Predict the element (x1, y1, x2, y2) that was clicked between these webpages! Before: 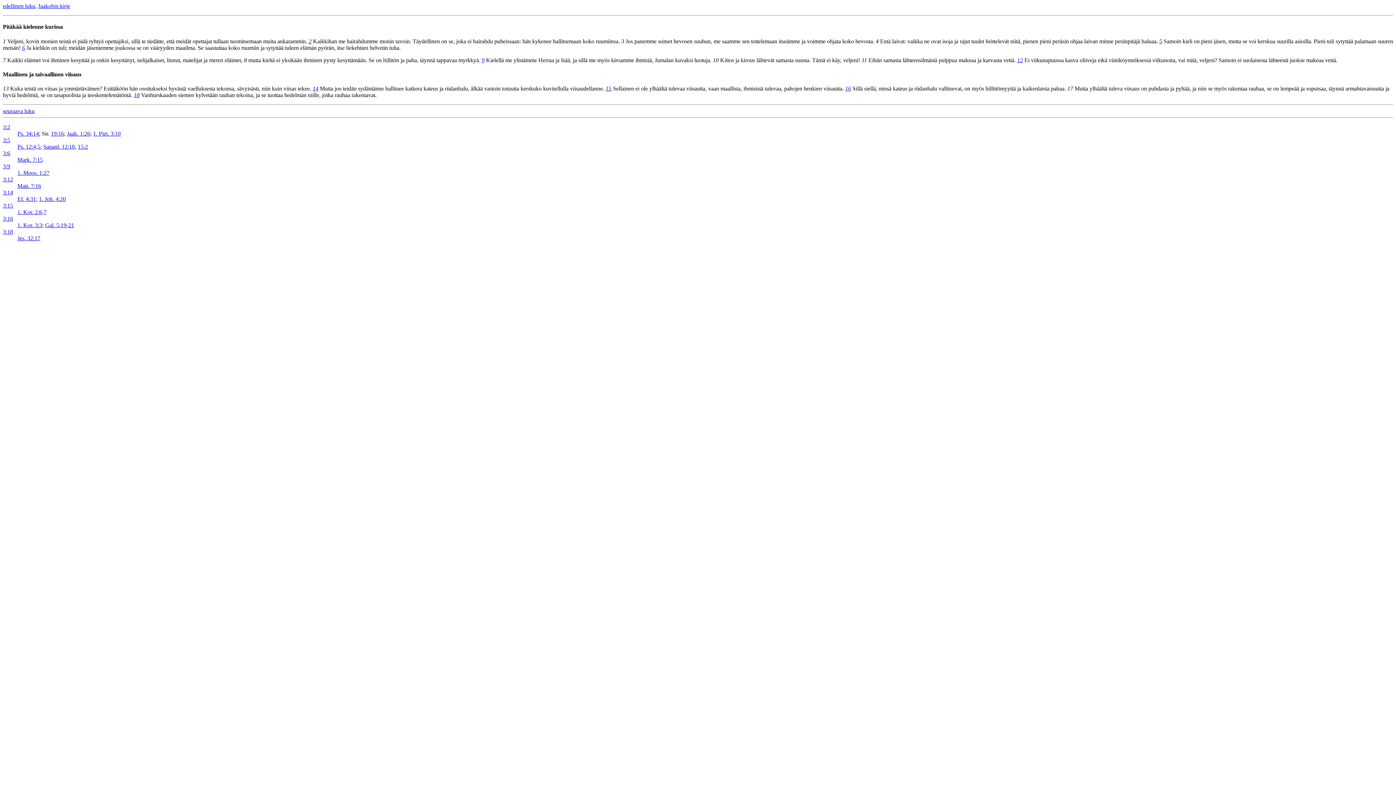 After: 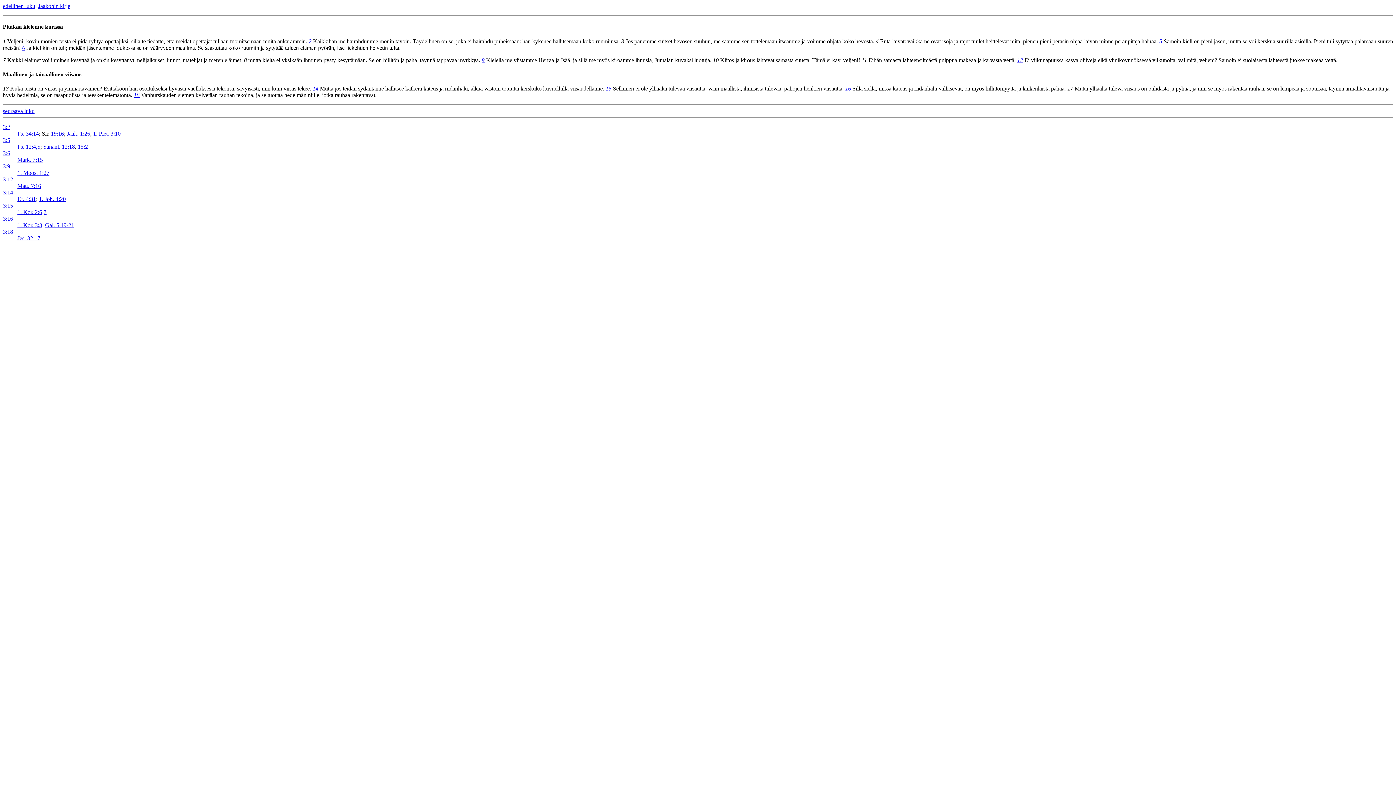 Action: bbox: (1067, 85, 1073, 91) label: 17